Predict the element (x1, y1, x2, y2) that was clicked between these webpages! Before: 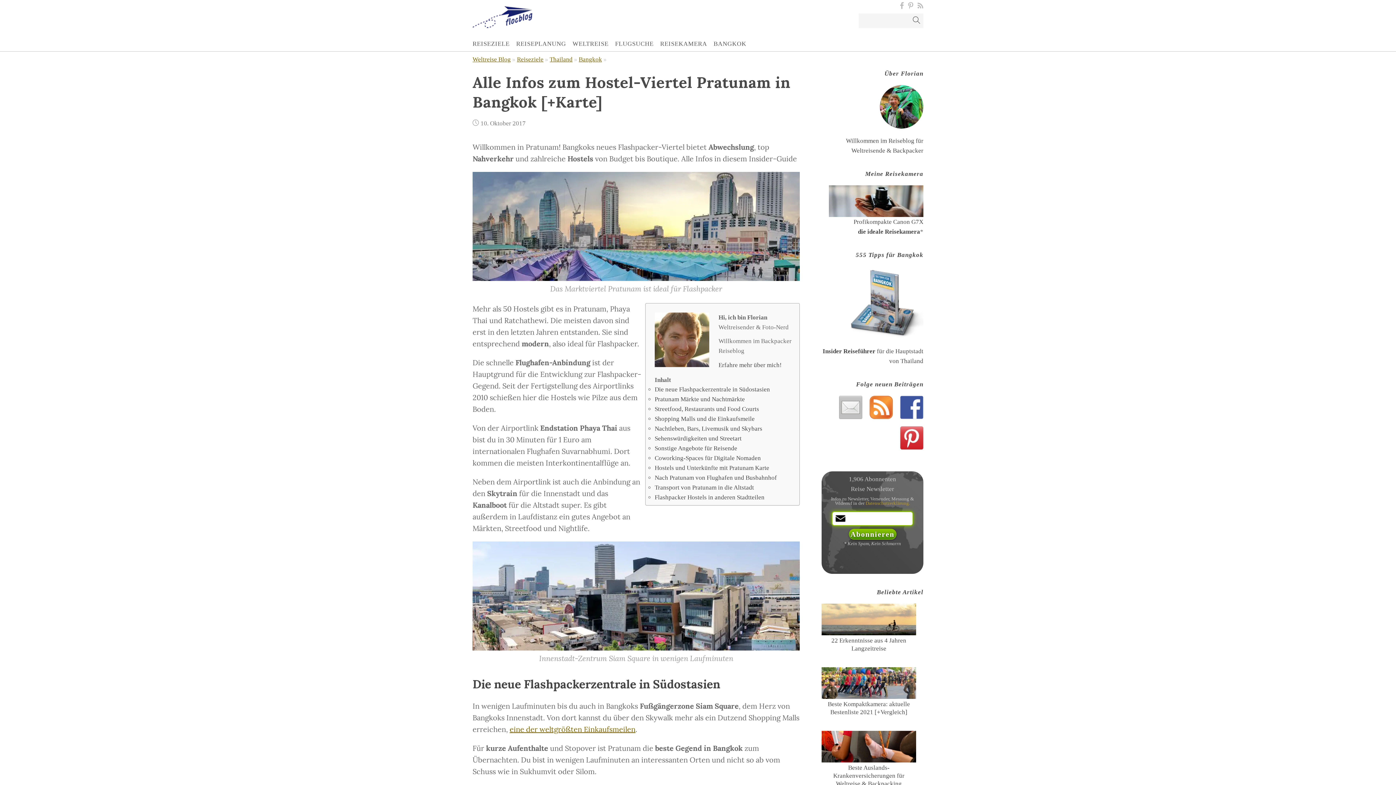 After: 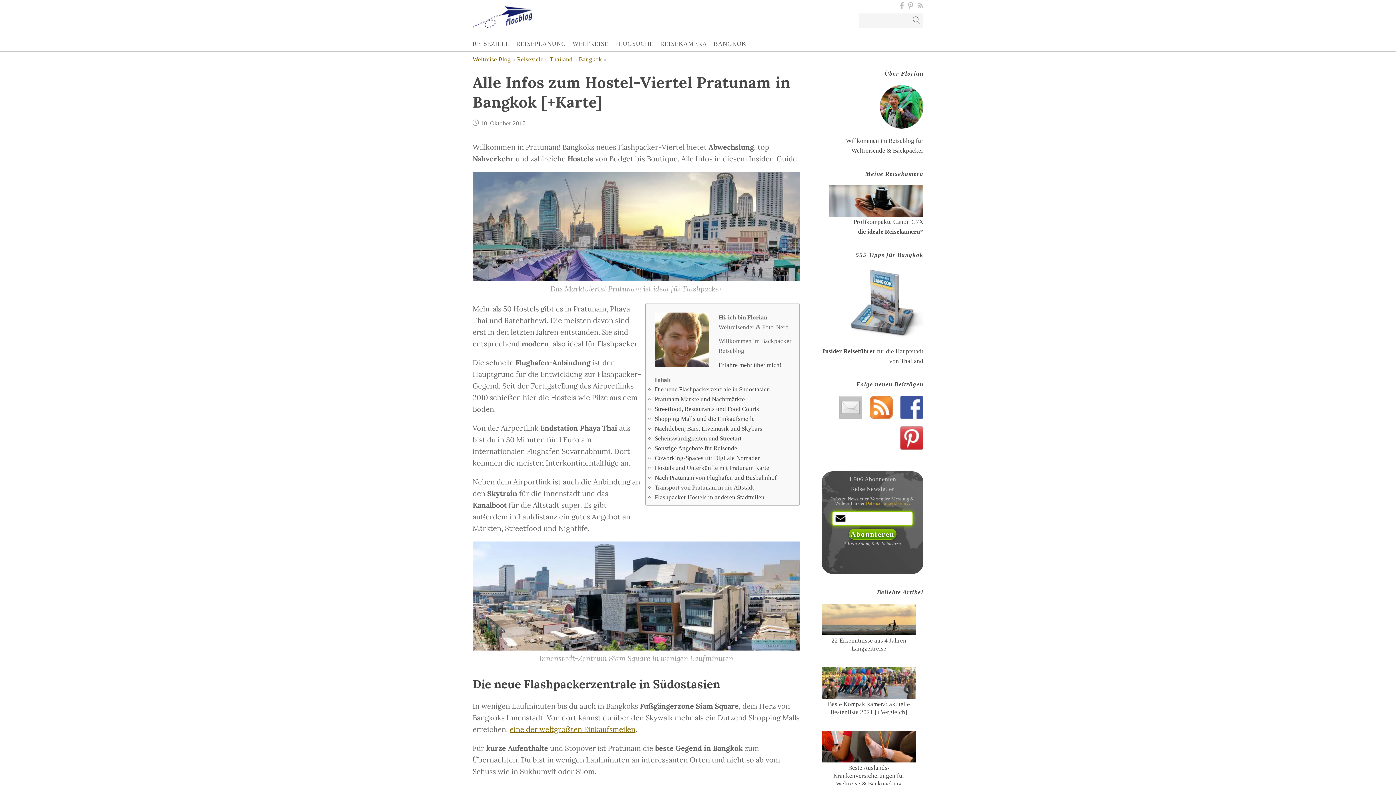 Action: bbox: (897, 2, 906, 9)